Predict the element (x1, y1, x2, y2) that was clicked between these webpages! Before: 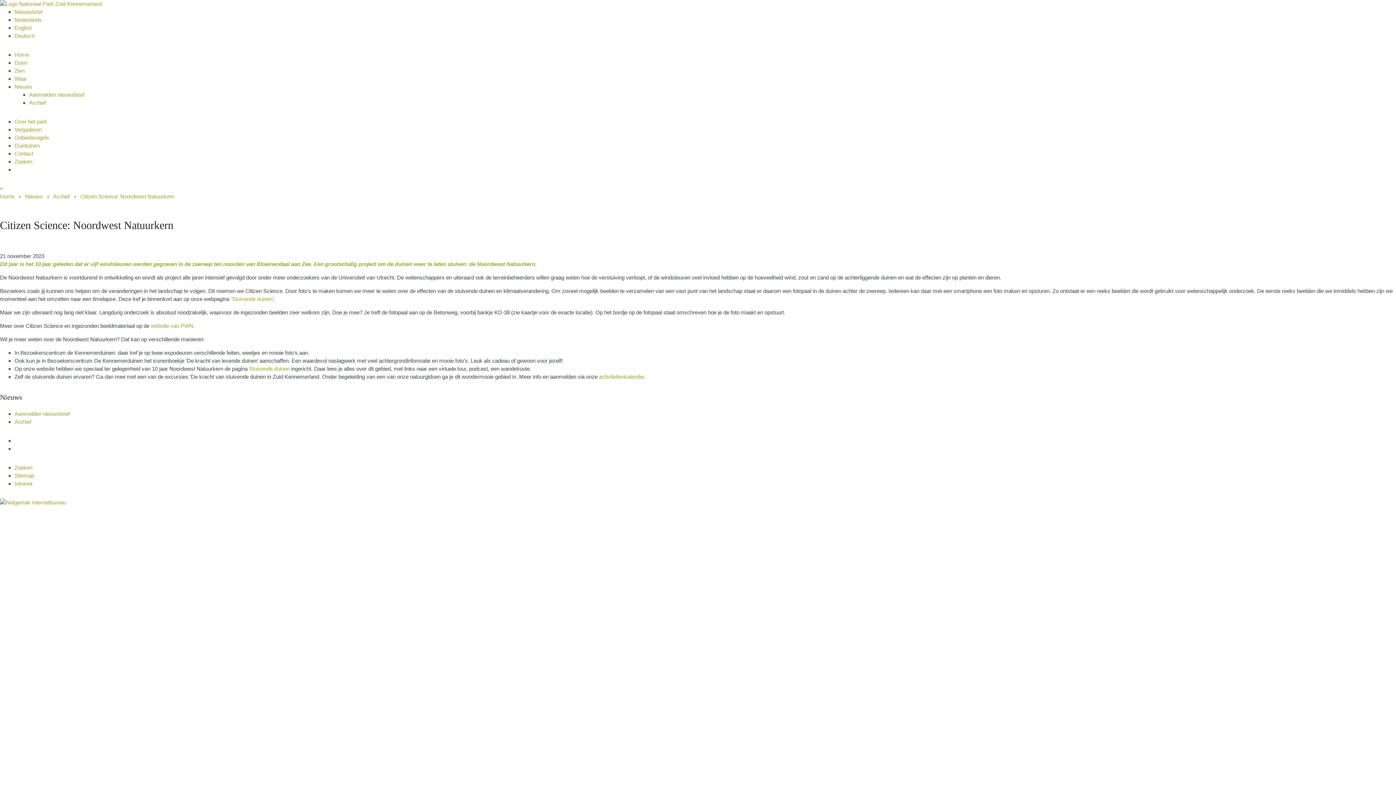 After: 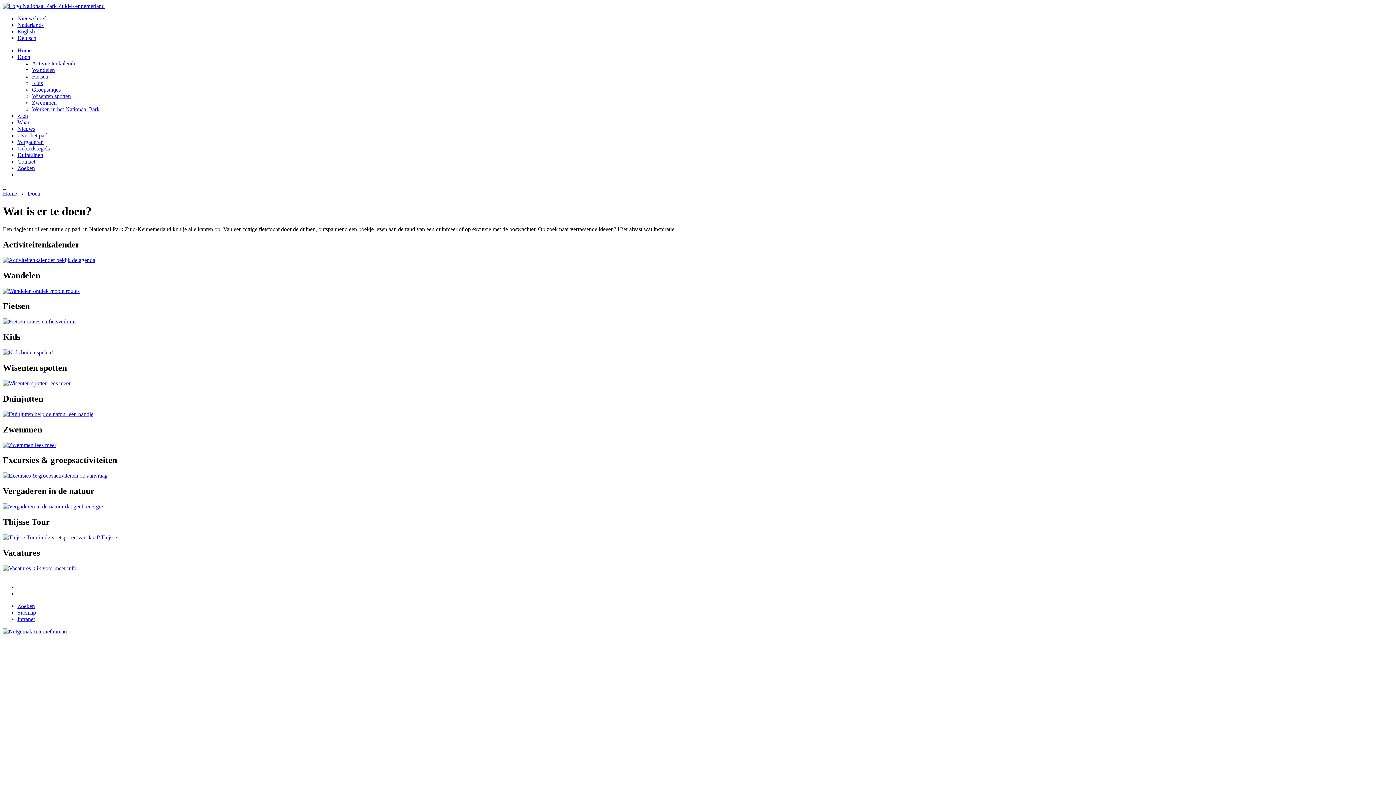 Action: bbox: (14, 59, 27, 65) label: Doen